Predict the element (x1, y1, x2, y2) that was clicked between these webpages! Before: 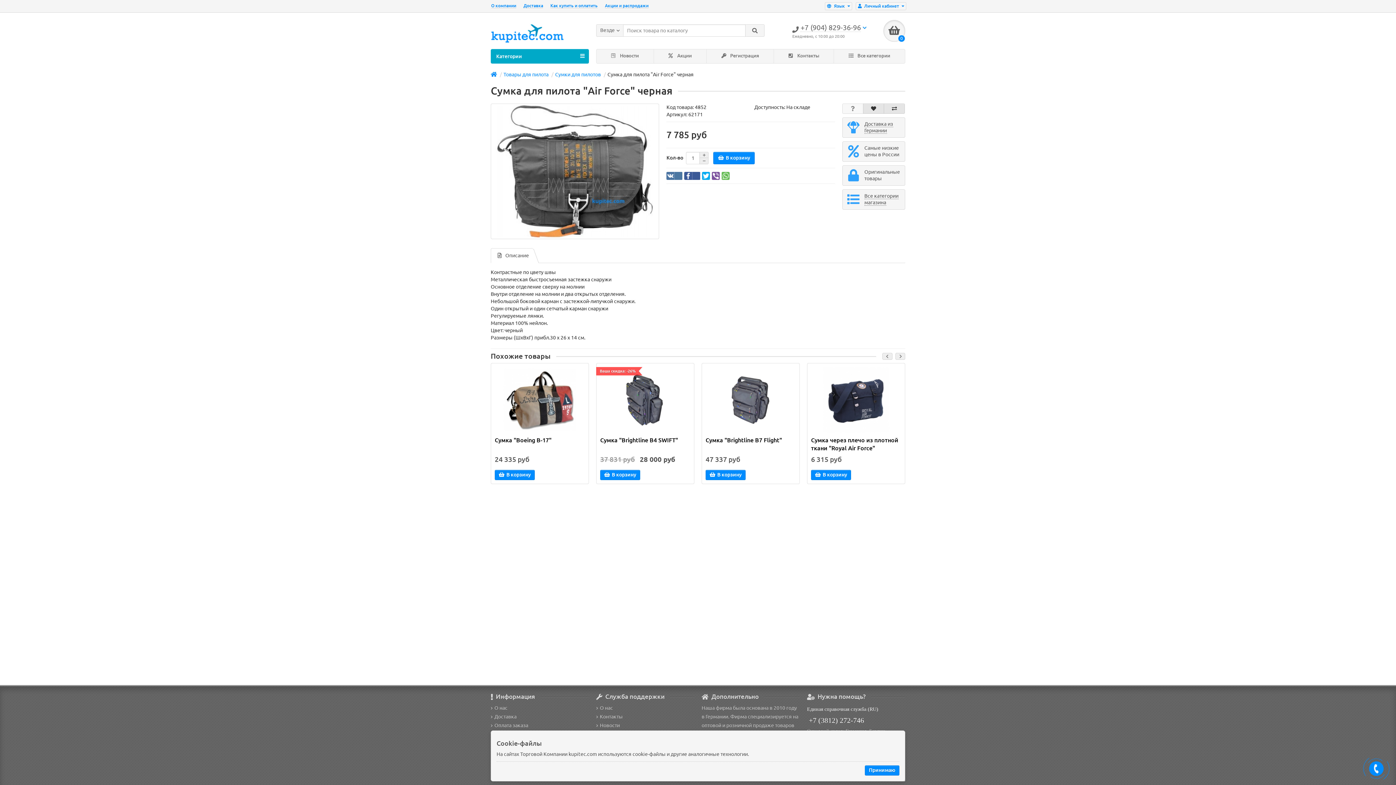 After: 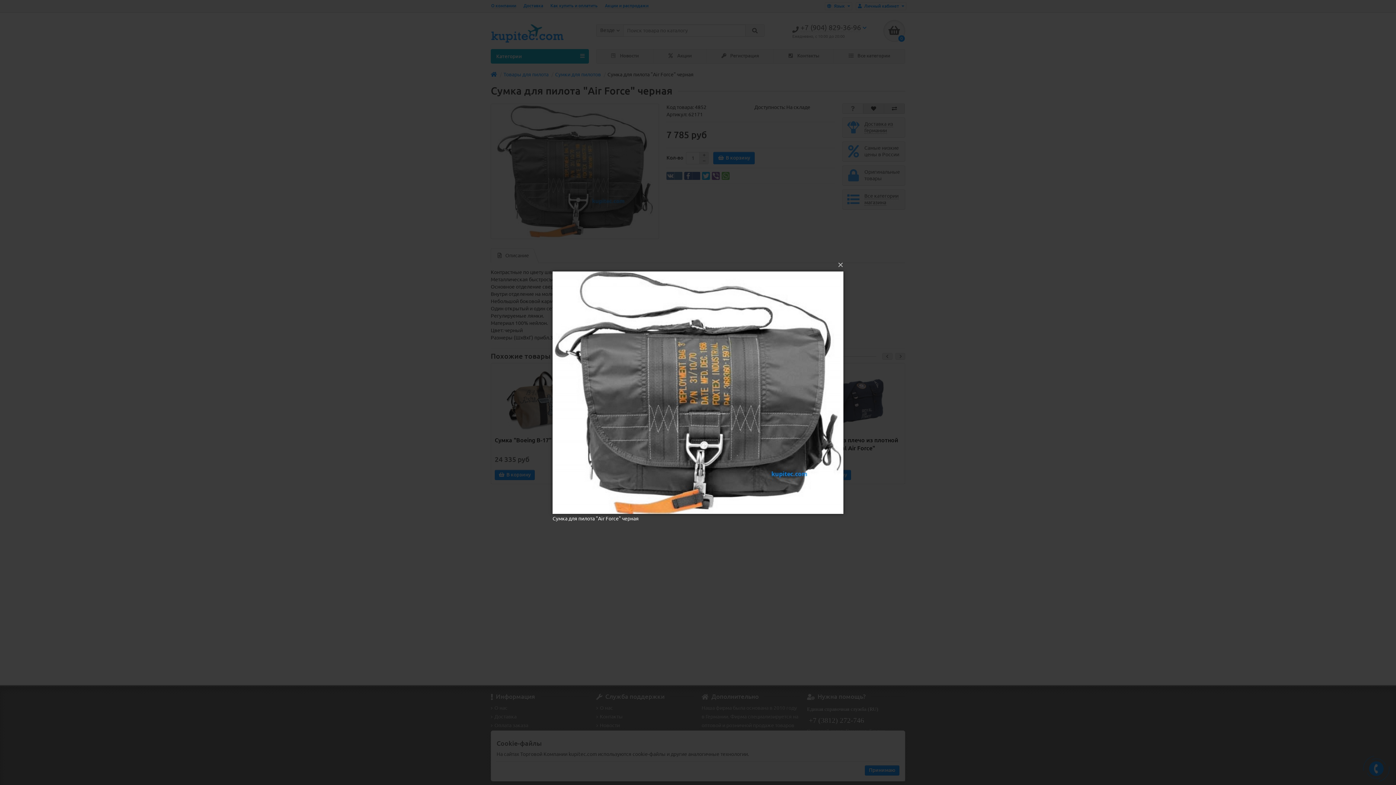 Action: bbox: (490, 103, 659, 239)